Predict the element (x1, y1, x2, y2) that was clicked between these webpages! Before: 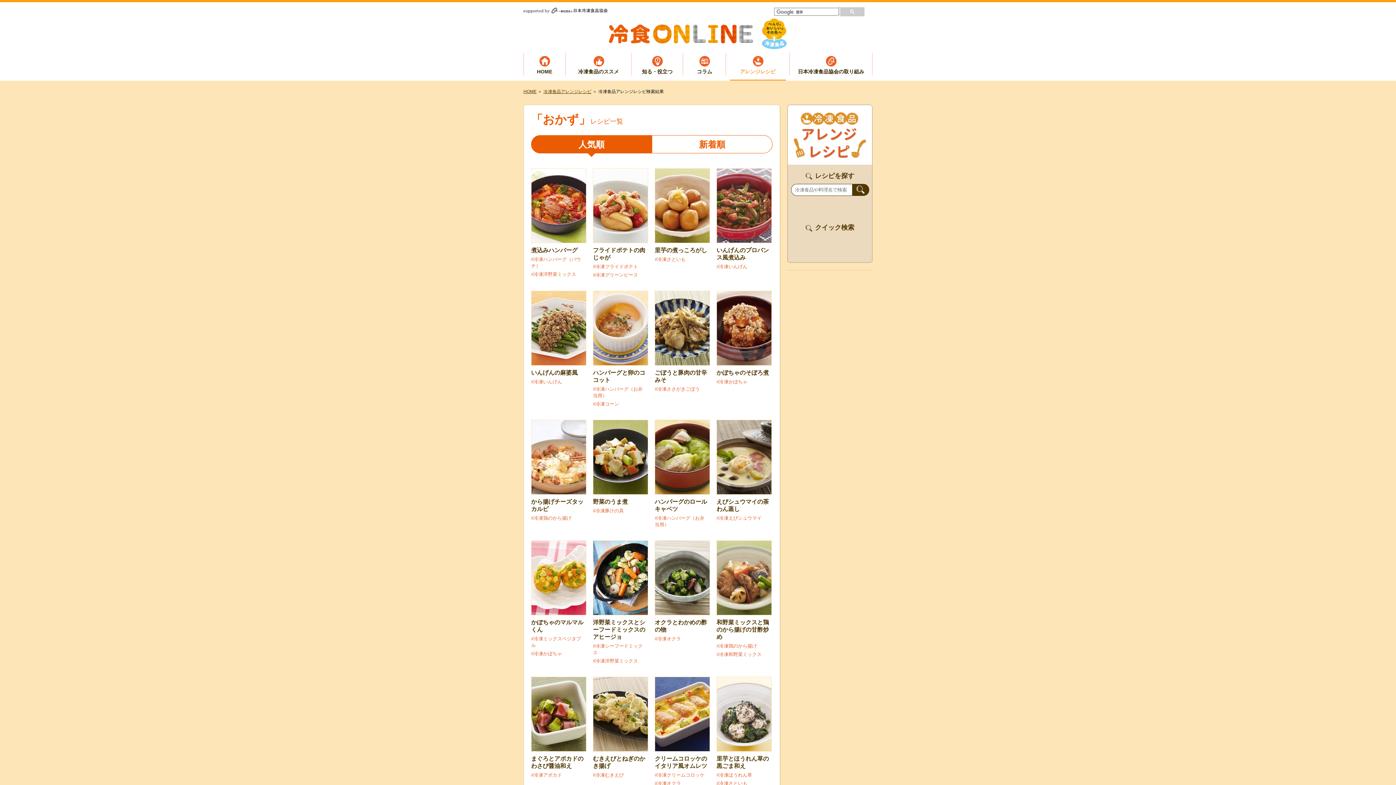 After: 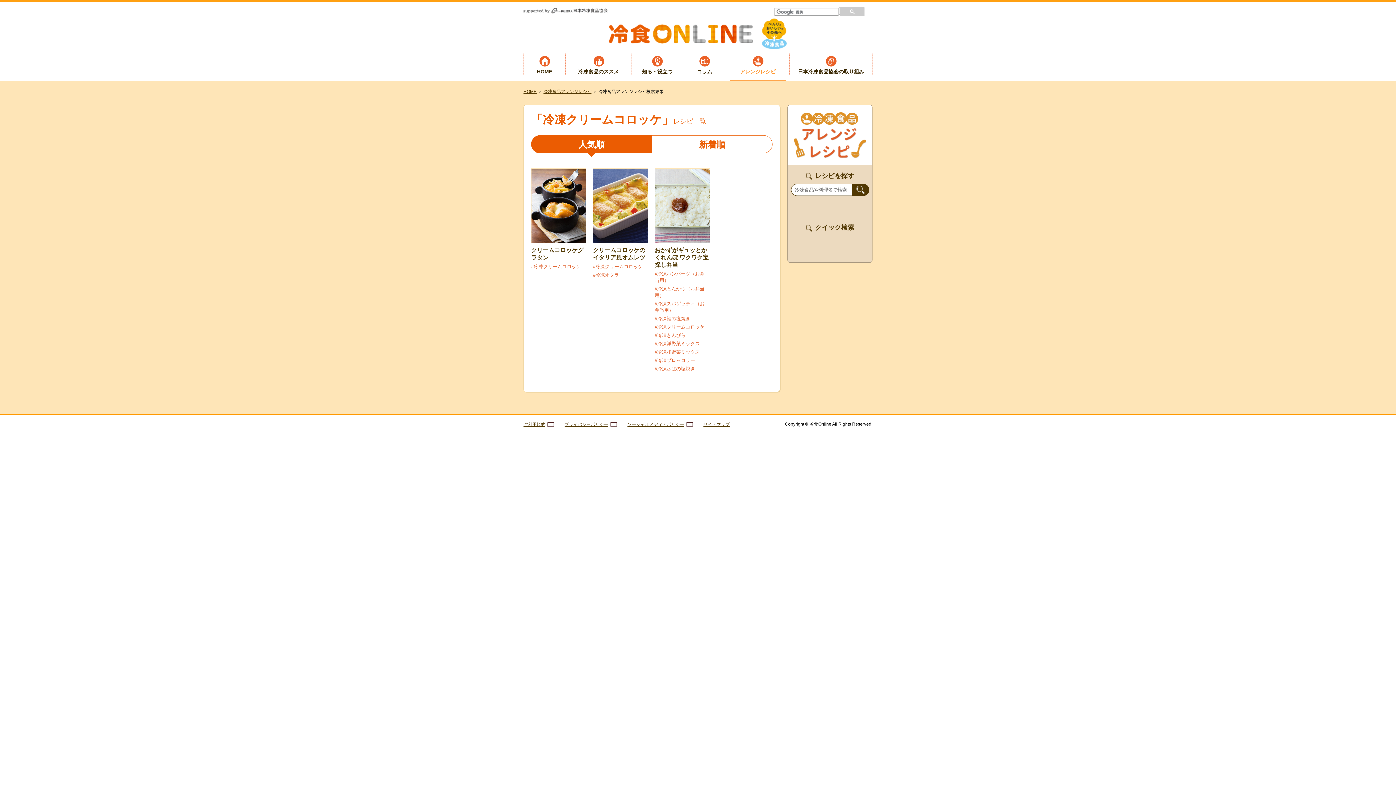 Action: bbox: (654, 772, 704, 778) label: #冷凍クリームコロッケ